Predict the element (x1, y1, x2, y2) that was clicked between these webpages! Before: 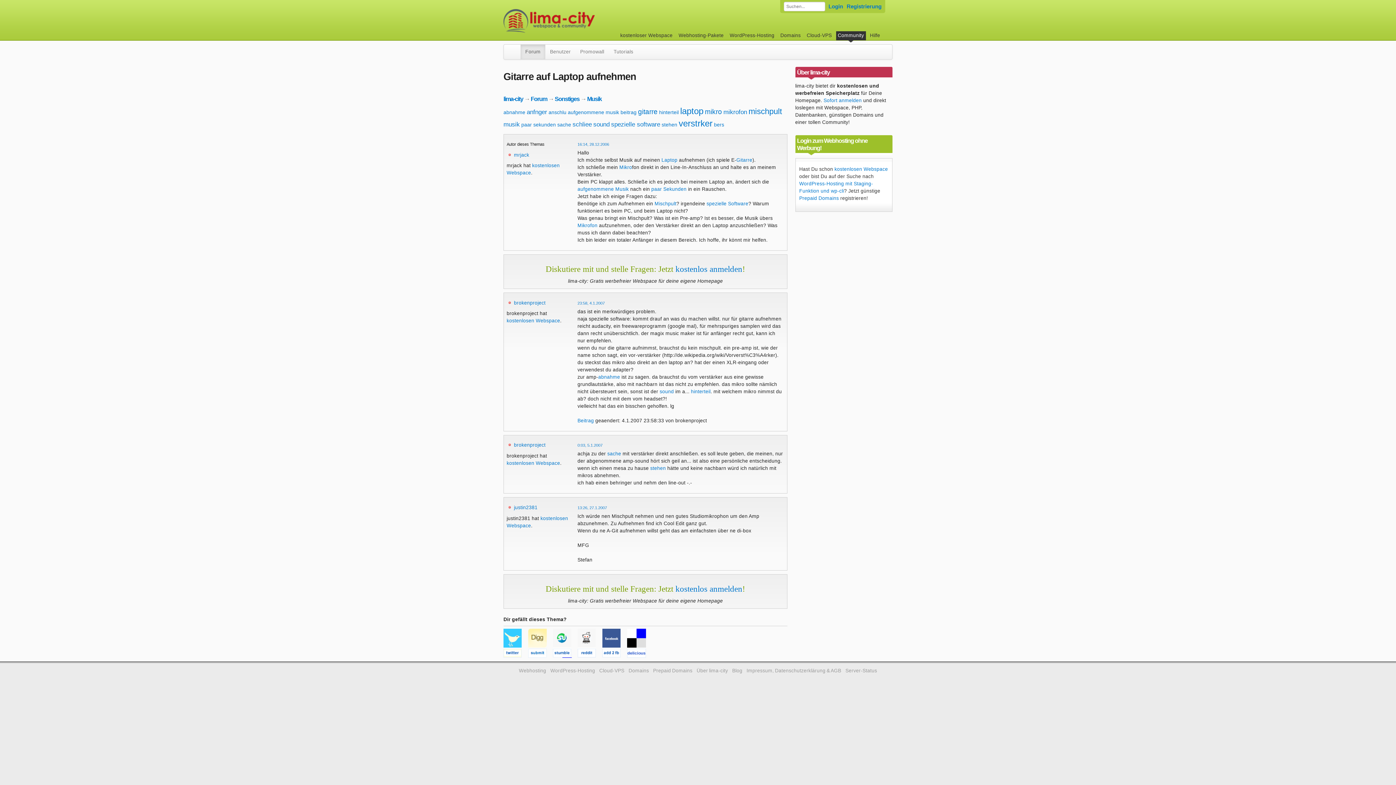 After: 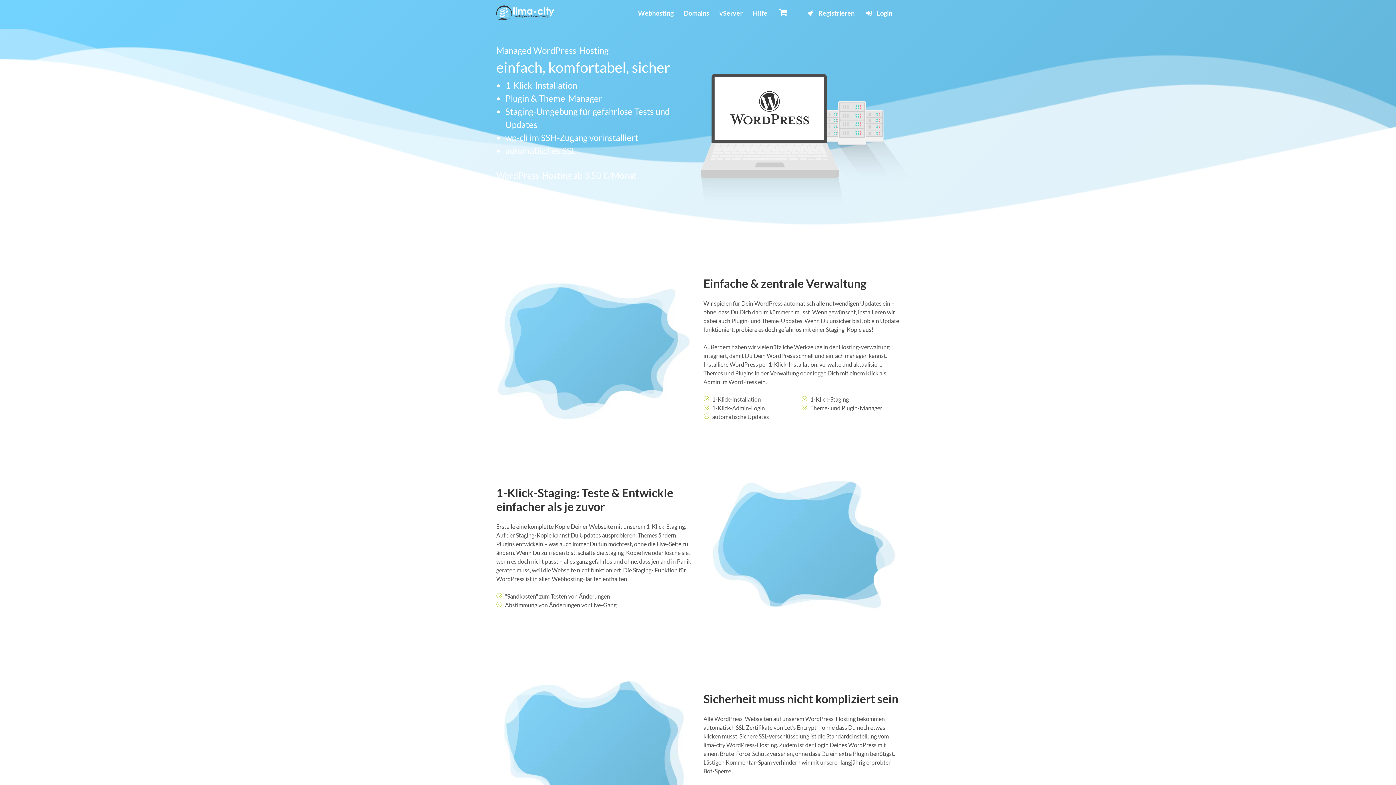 Action: bbox: (728, 31, 776, 40) label: WordPress-Hosting